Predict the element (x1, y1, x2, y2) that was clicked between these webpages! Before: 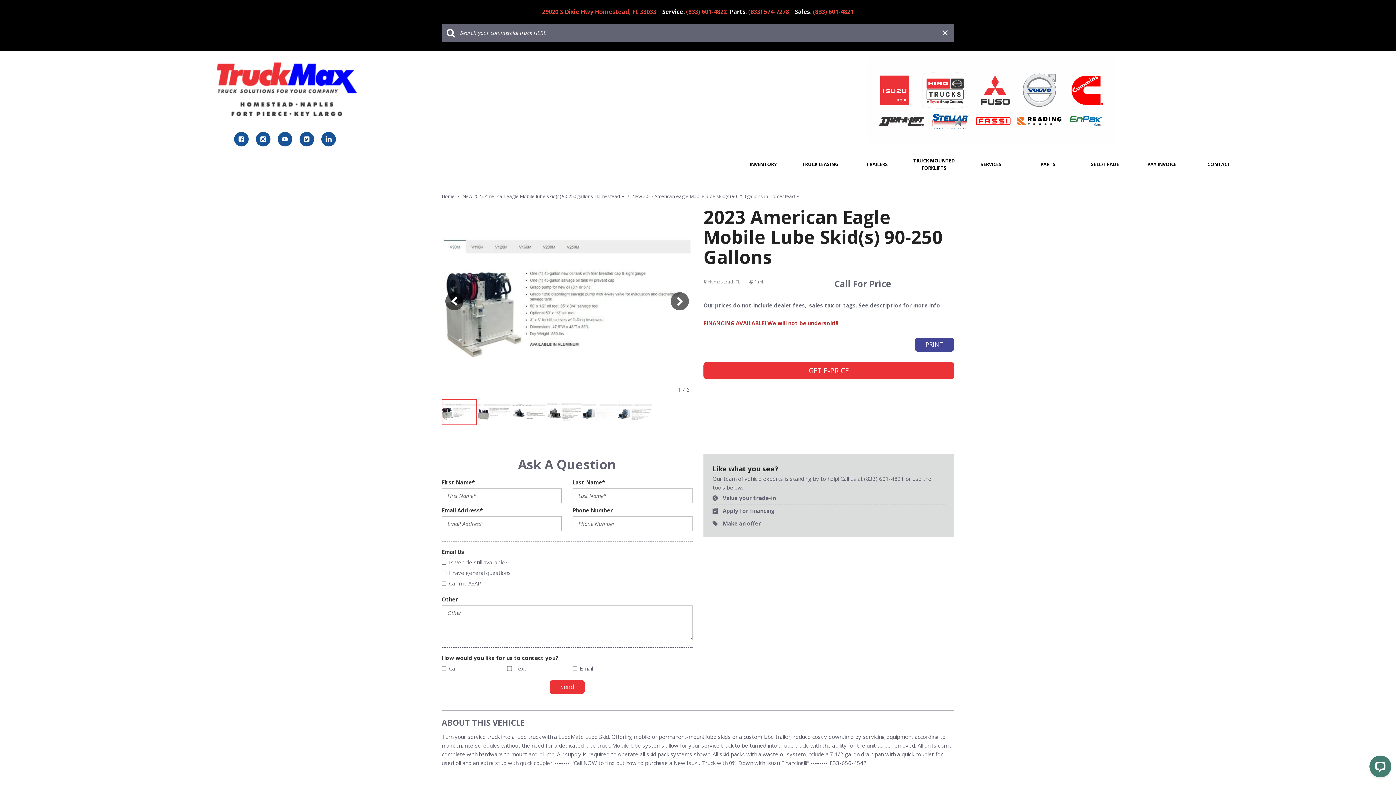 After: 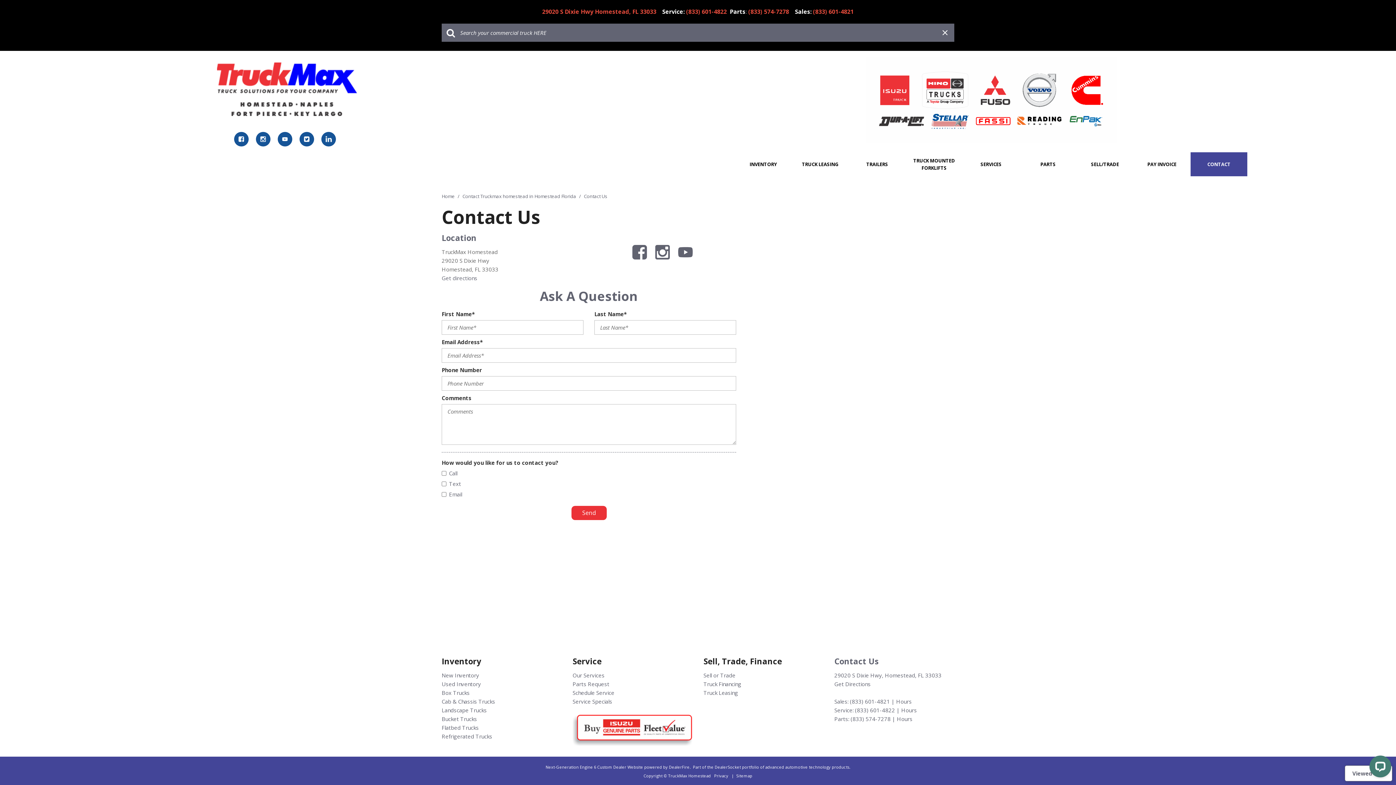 Action: bbox: (1190, 152, 1247, 176) label: CONTACT